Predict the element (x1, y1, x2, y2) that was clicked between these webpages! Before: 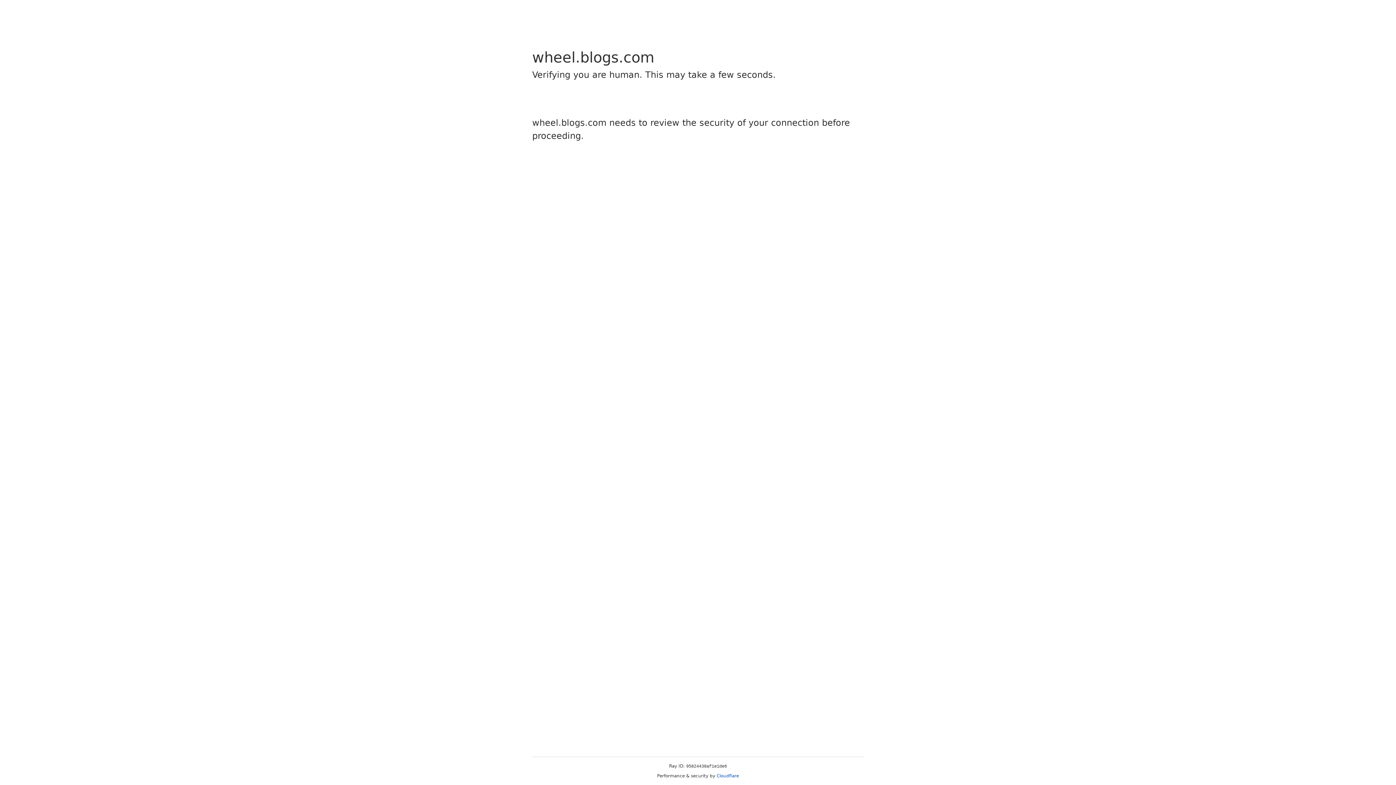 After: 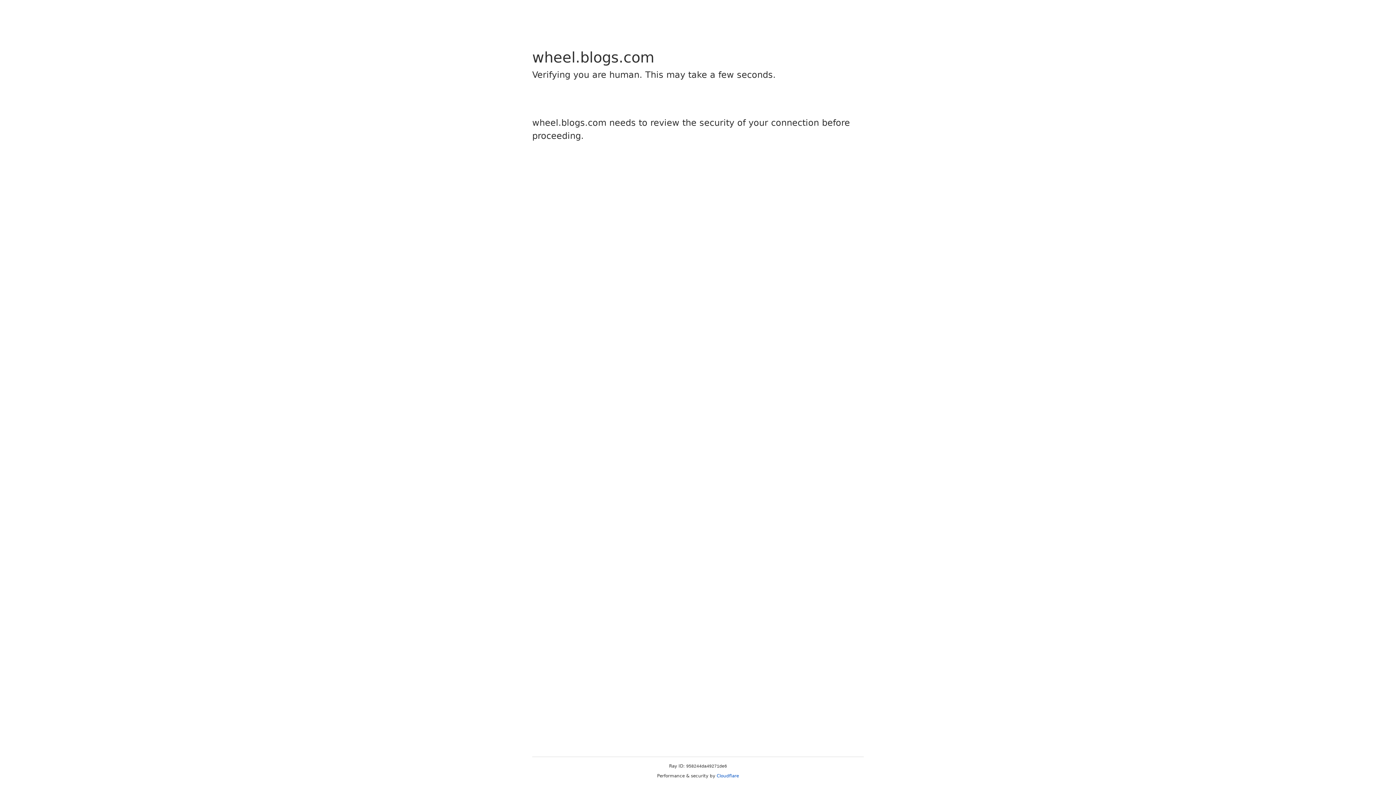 Action: label: Cloudflare bbox: (716, 773, 739, 778)